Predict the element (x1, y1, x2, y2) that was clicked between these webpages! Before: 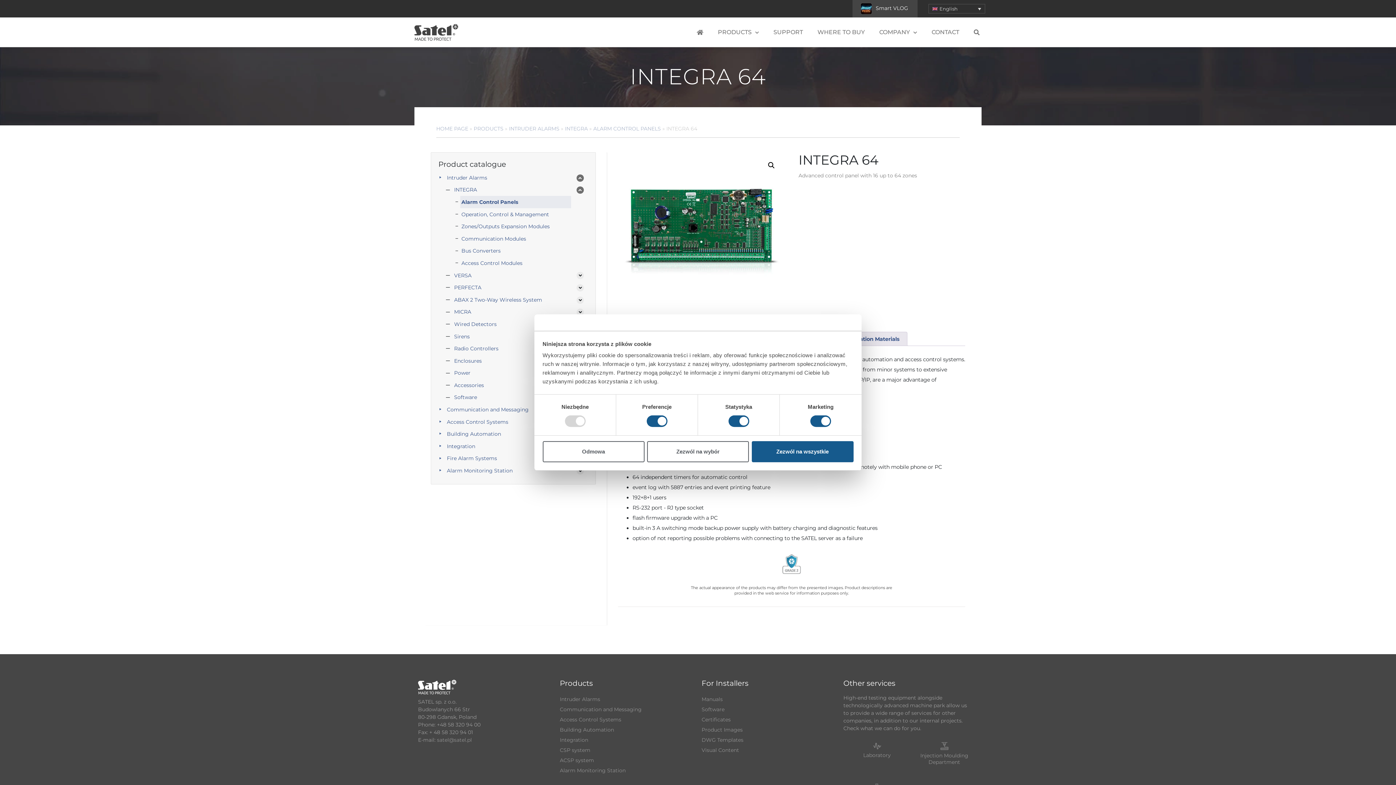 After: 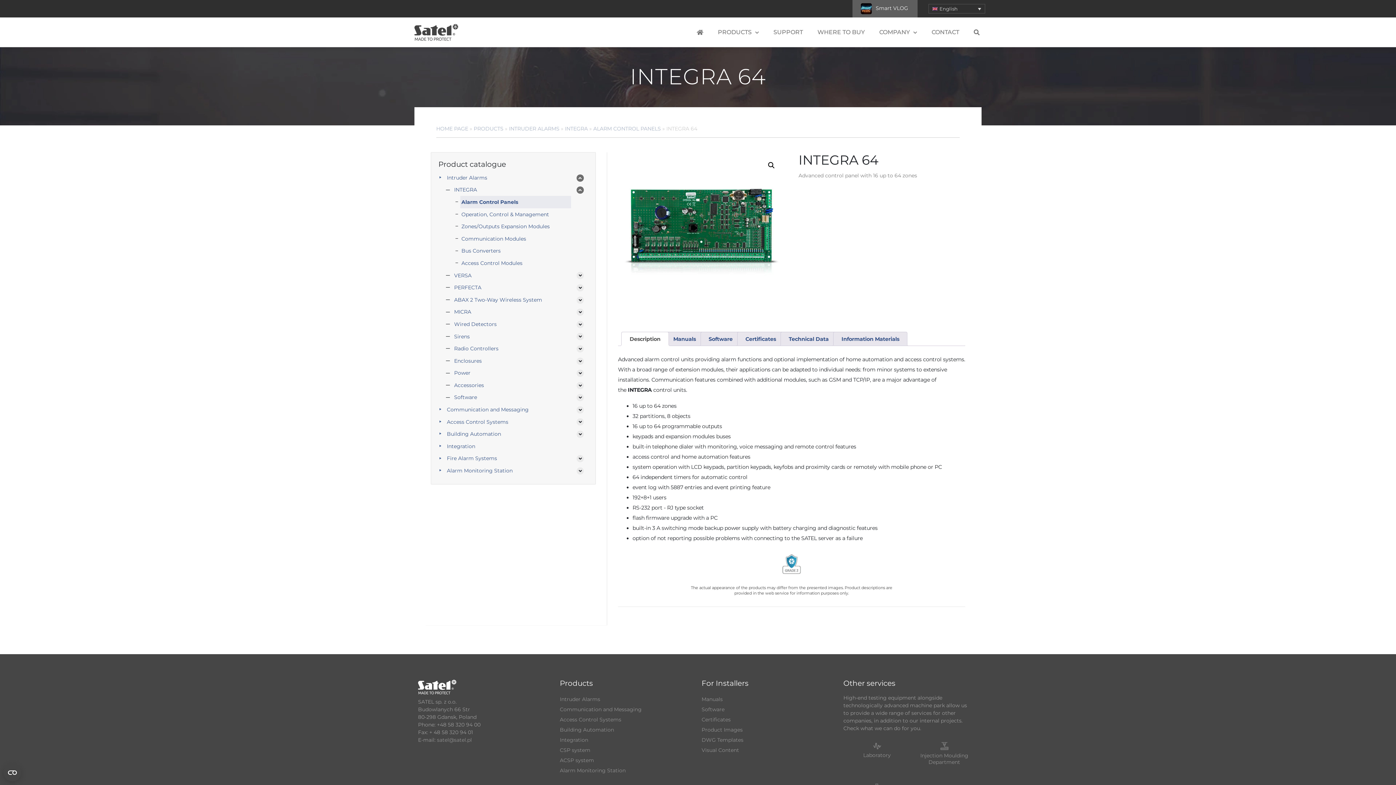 Action: bbox: (852, 0, 917, 17) label: Smart VLOG